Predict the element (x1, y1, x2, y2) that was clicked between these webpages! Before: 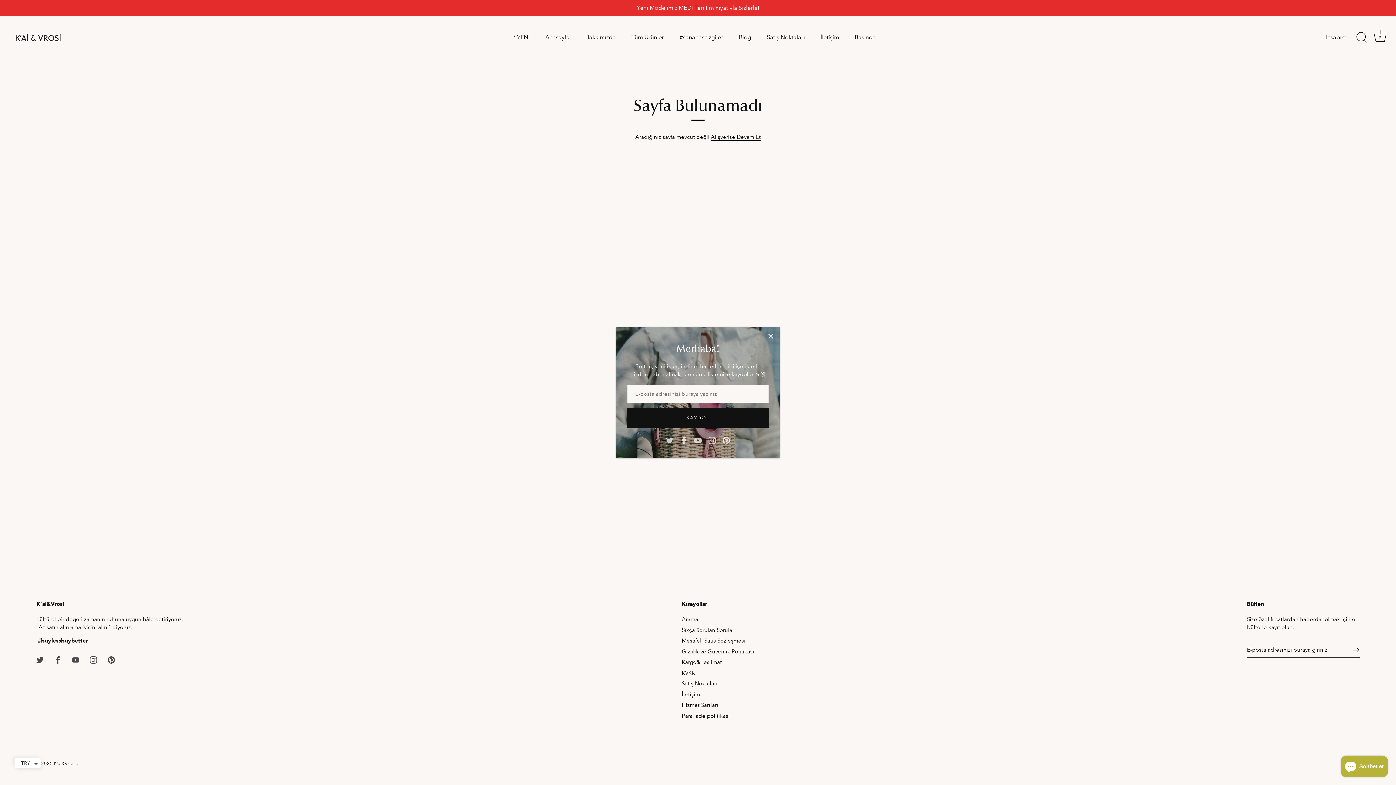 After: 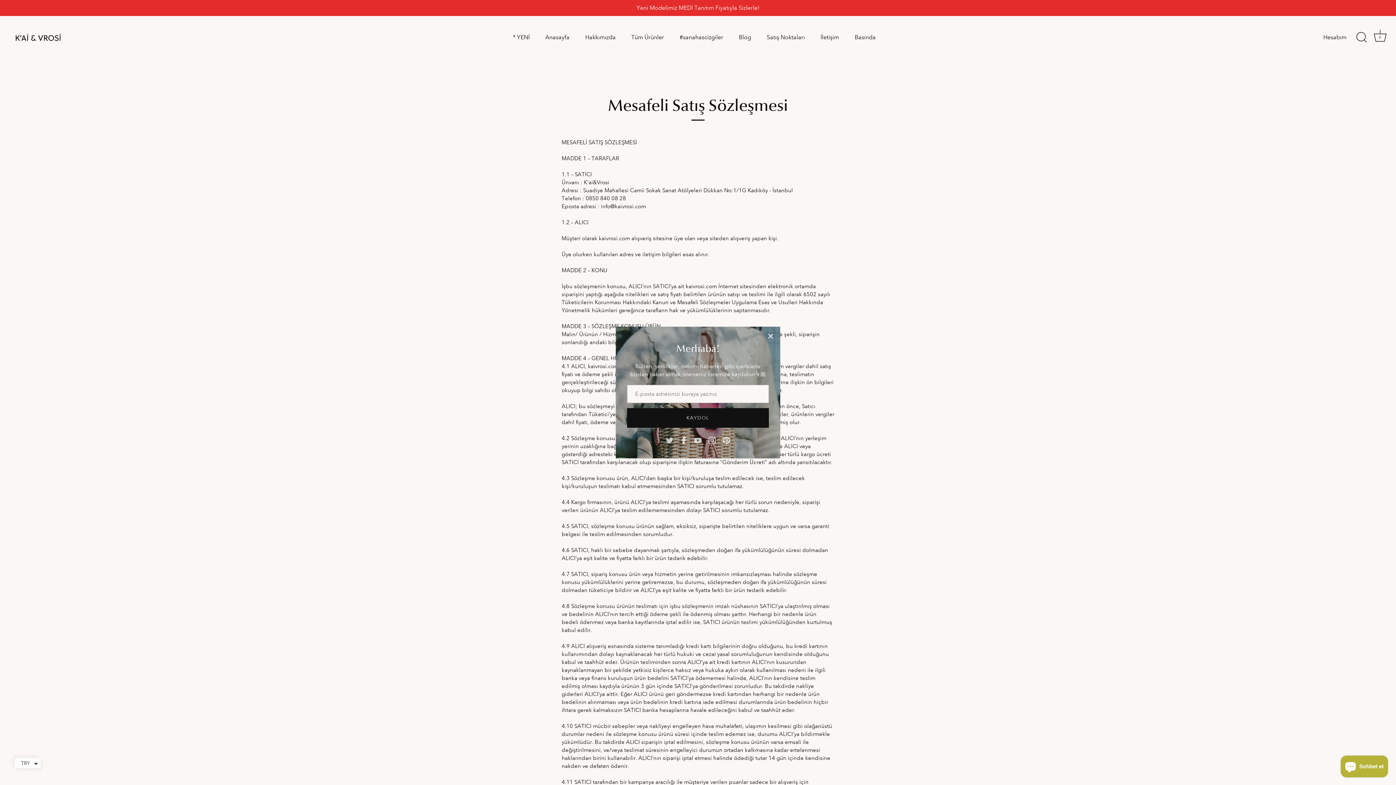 Action: label: Mesafeli Satış Sözleşmesi bbox: (682, 637, 745, 644)